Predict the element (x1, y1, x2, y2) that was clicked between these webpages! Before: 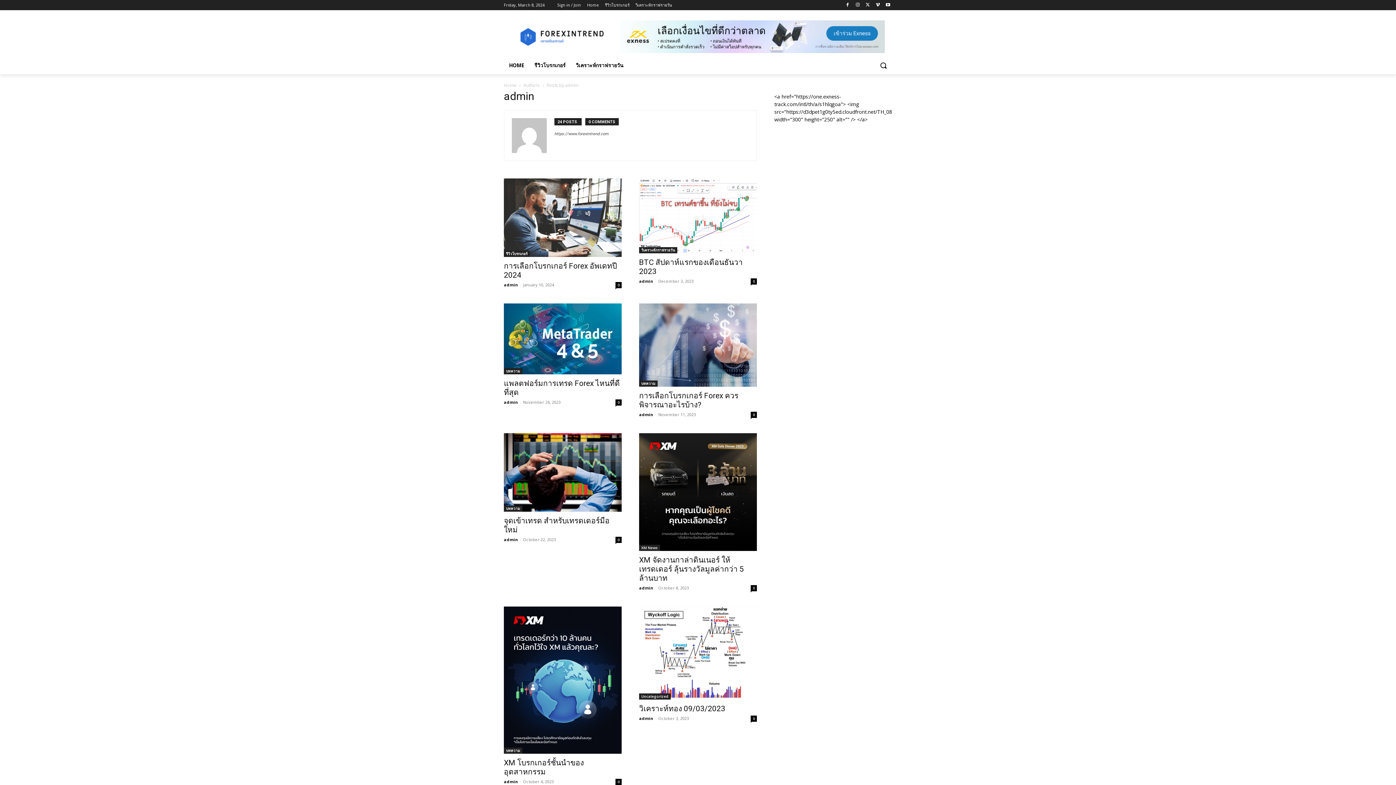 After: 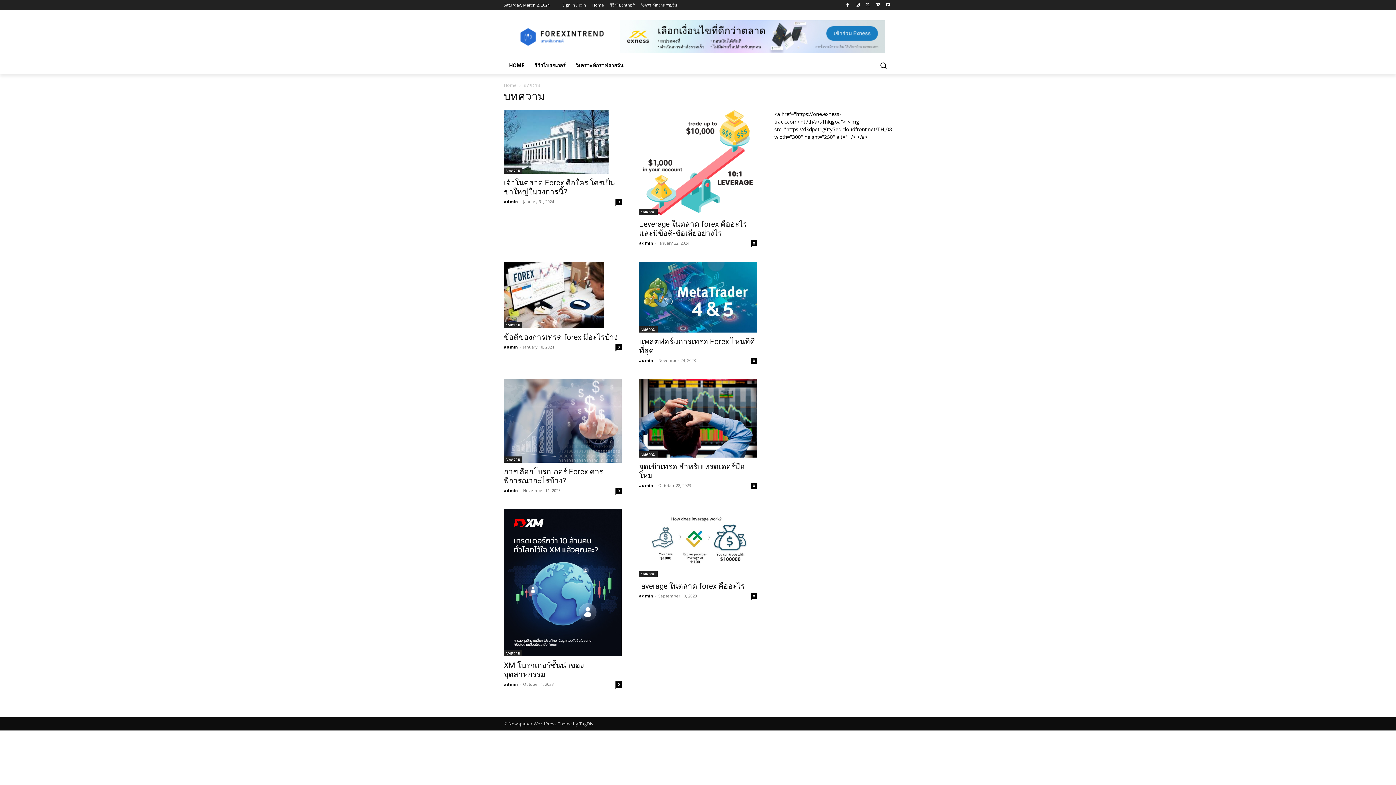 Action: label: บทความ bbox: (504, 505, 522, 512)